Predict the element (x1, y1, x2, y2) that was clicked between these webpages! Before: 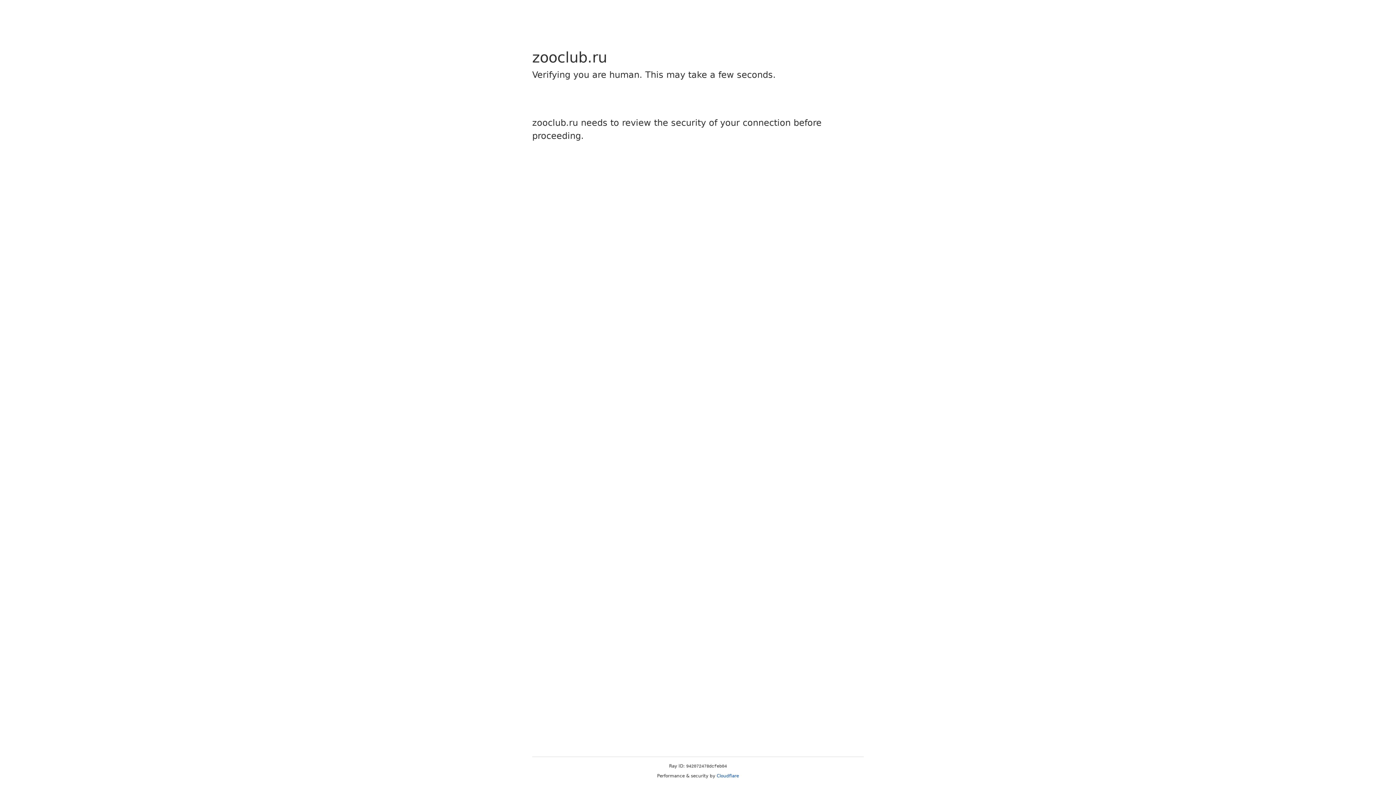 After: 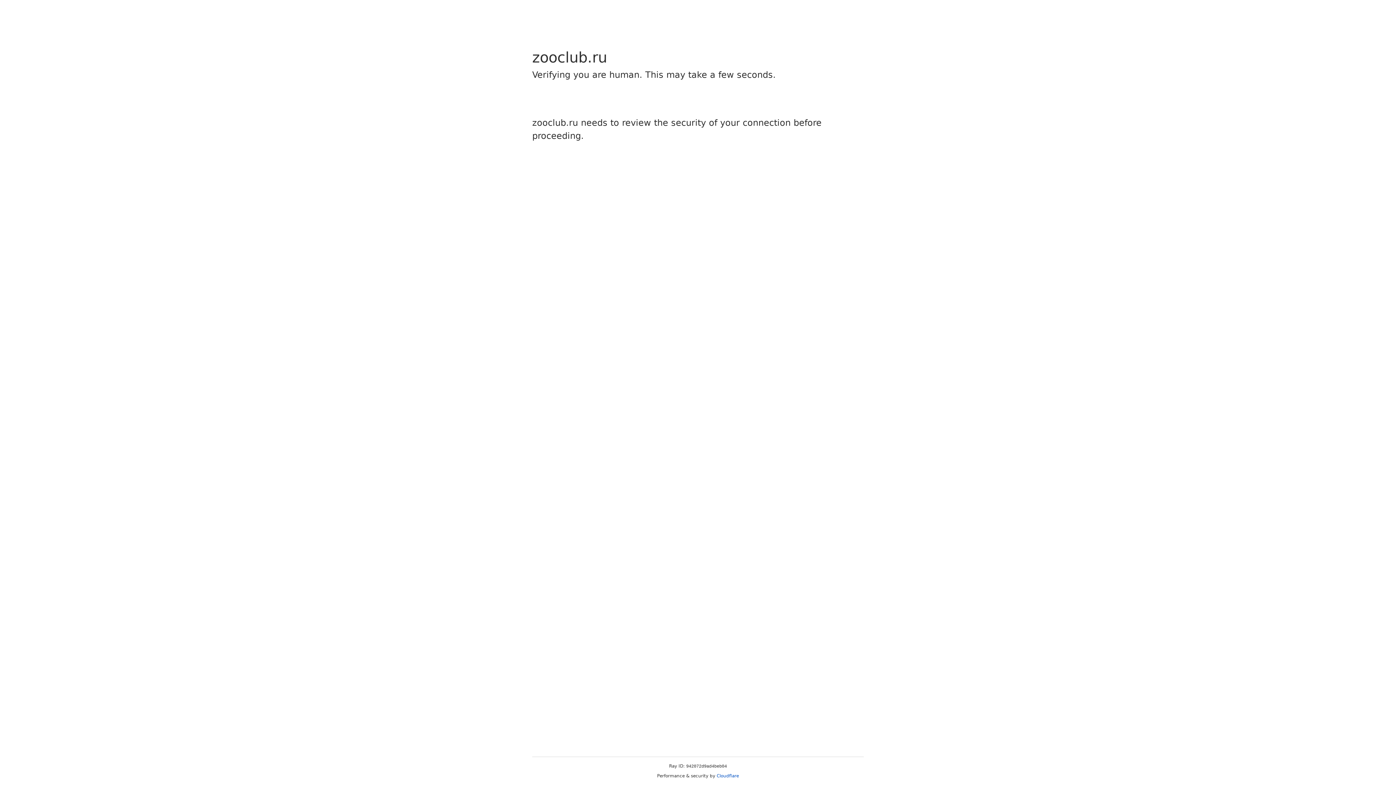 Action: bbox: (716, 773, 739, 778) label: Cloudflare